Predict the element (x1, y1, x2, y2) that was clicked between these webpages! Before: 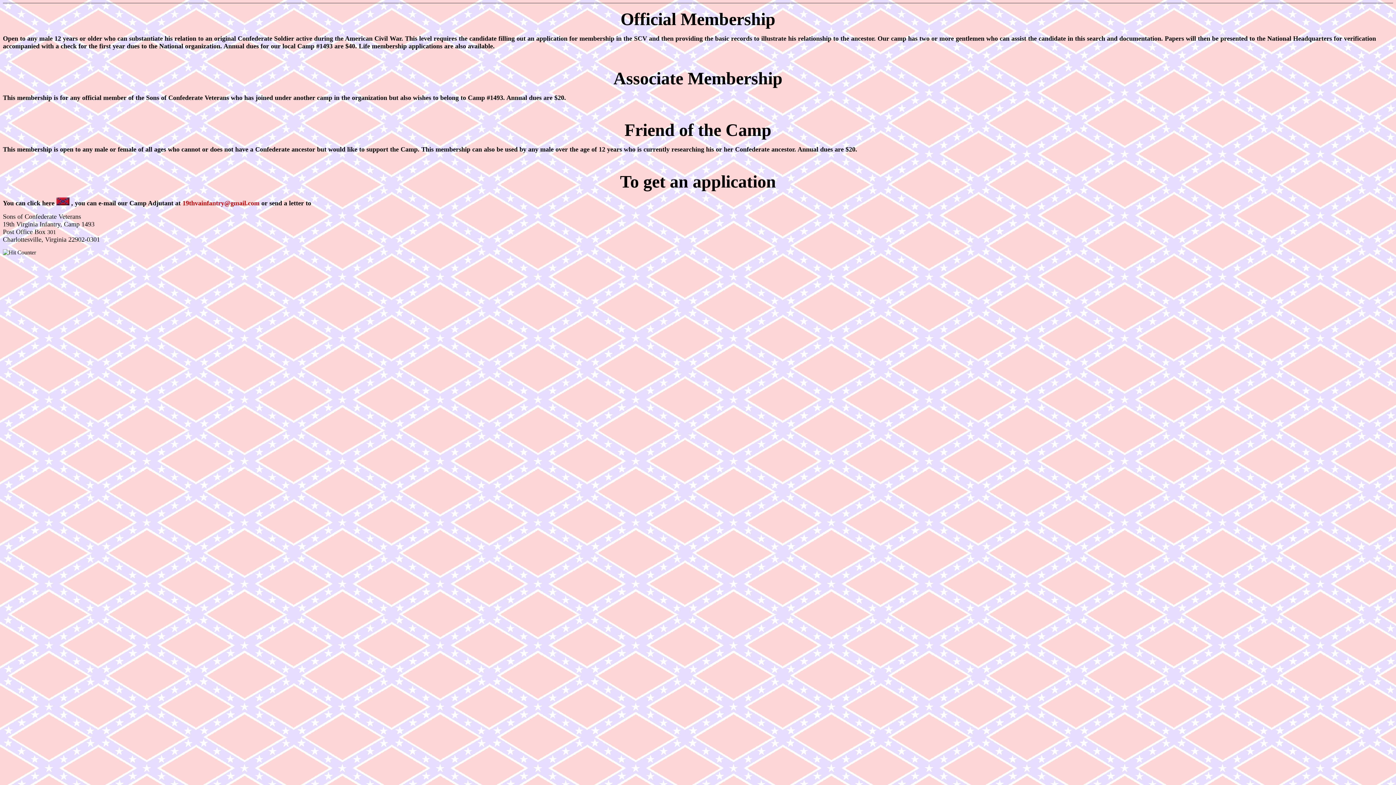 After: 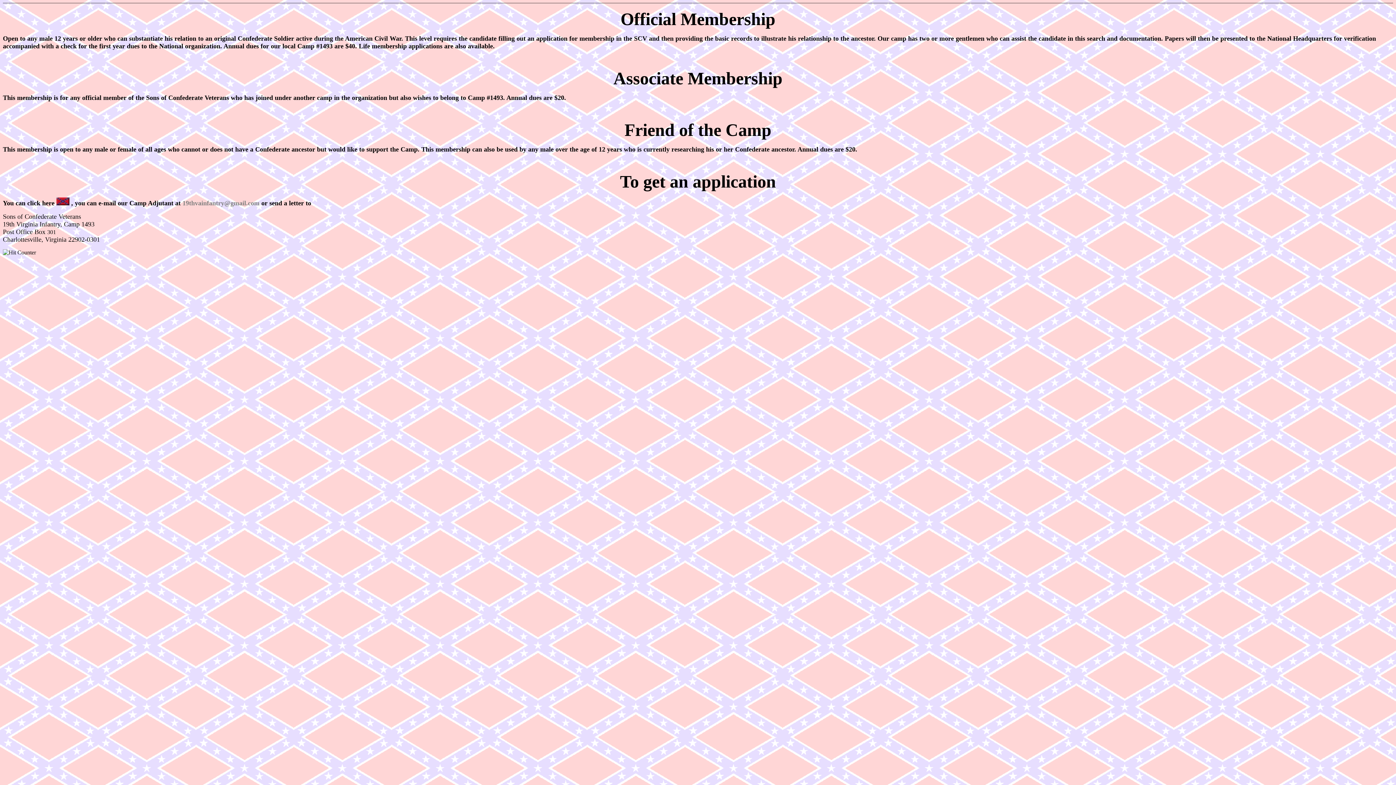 Action: bbox: (182, 199, 259, 206) label: 19thvainfantry@gmail.com